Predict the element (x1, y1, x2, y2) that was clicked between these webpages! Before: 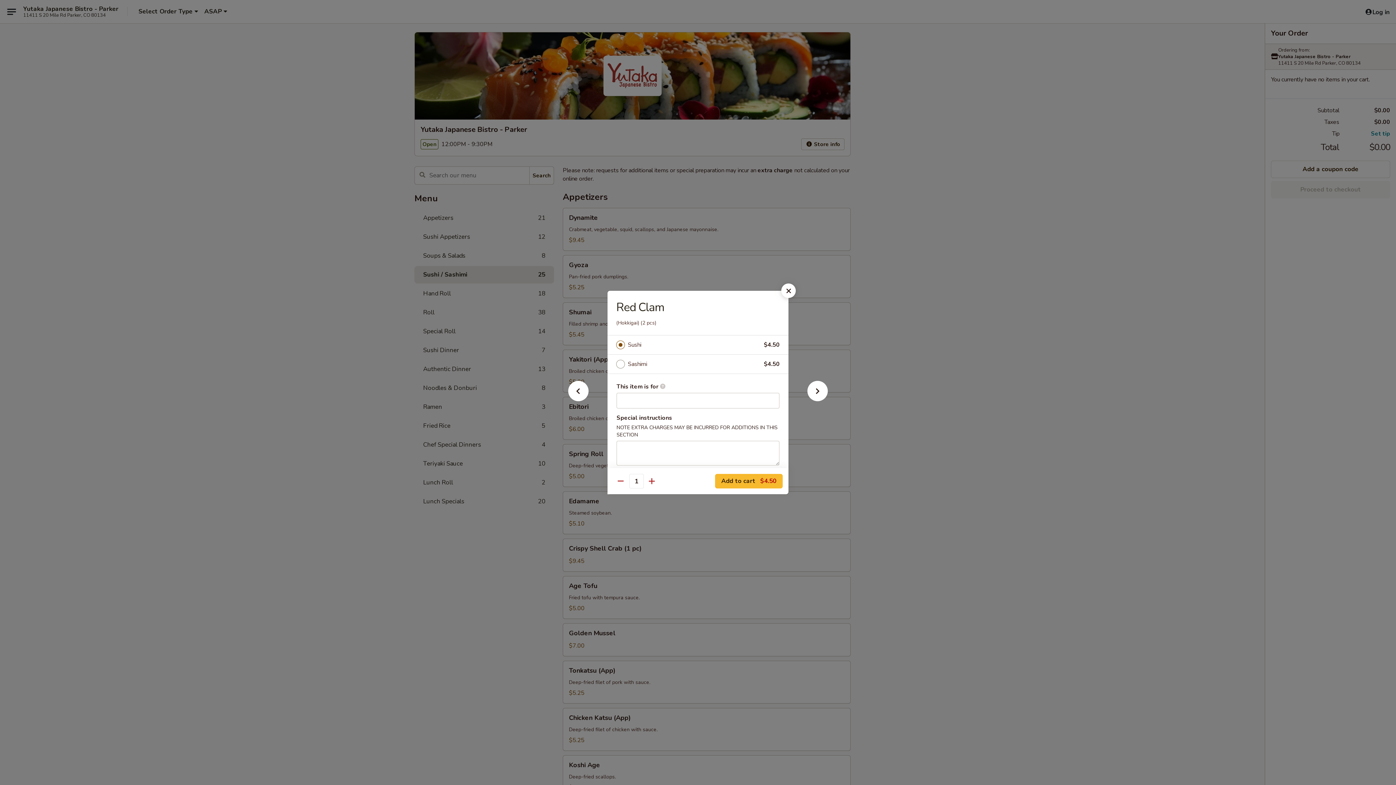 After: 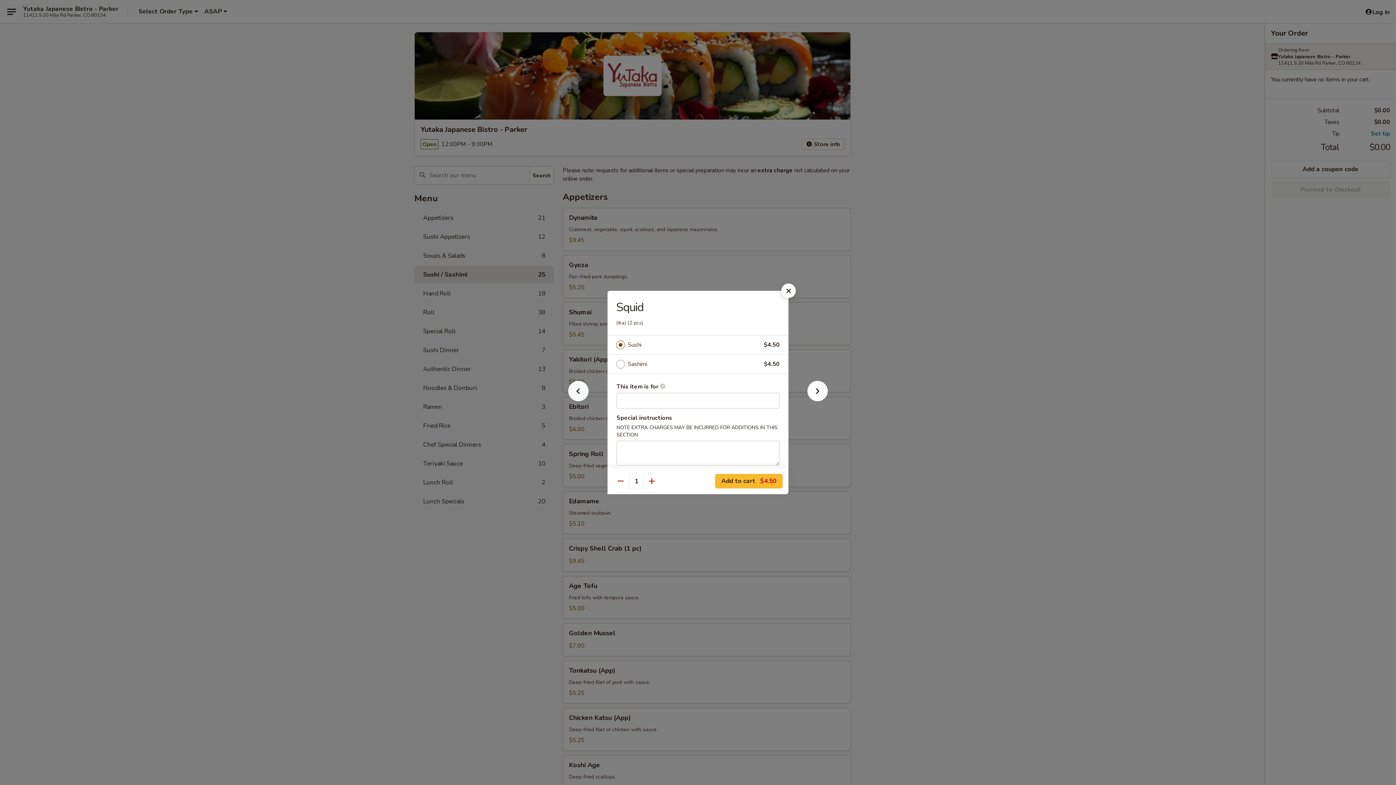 Action: bbox: (556, 392, 600, 405)